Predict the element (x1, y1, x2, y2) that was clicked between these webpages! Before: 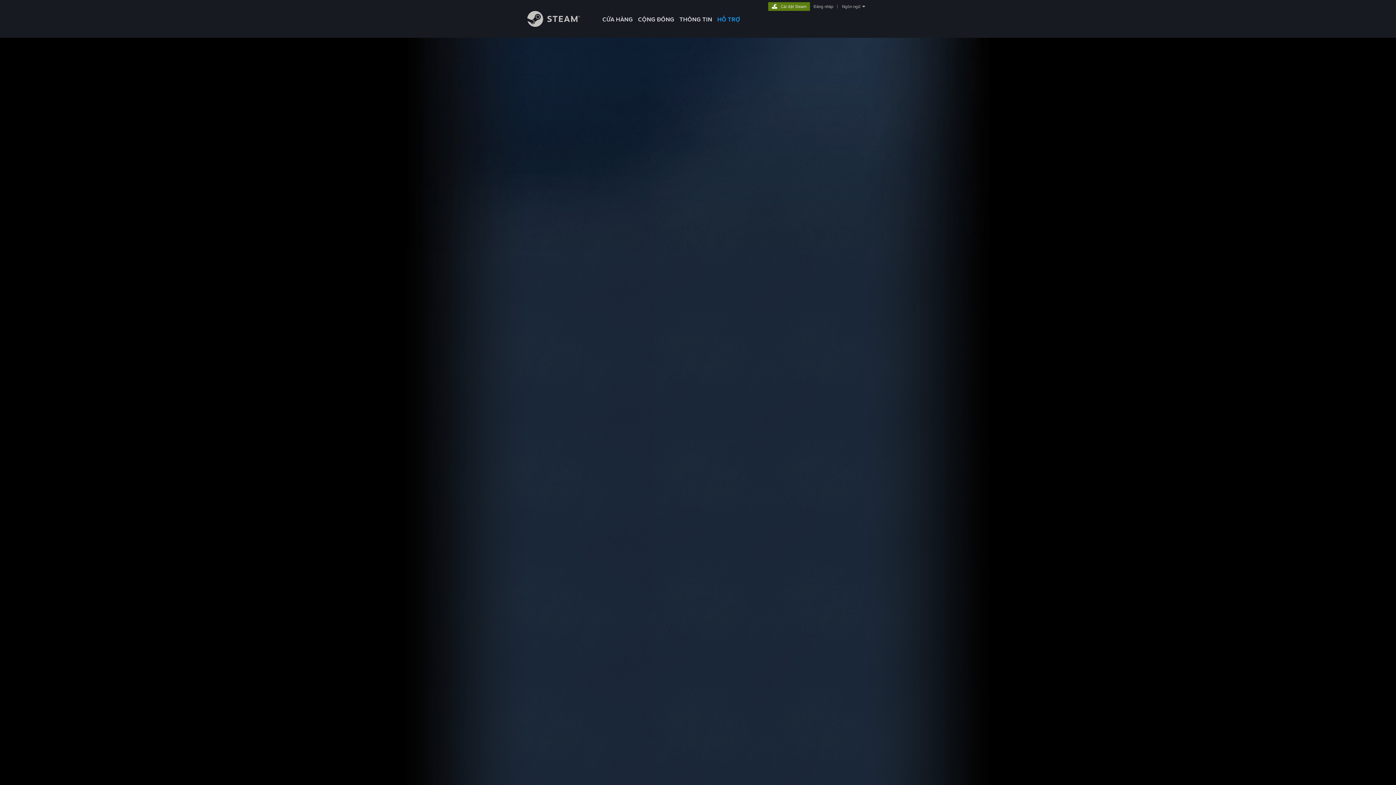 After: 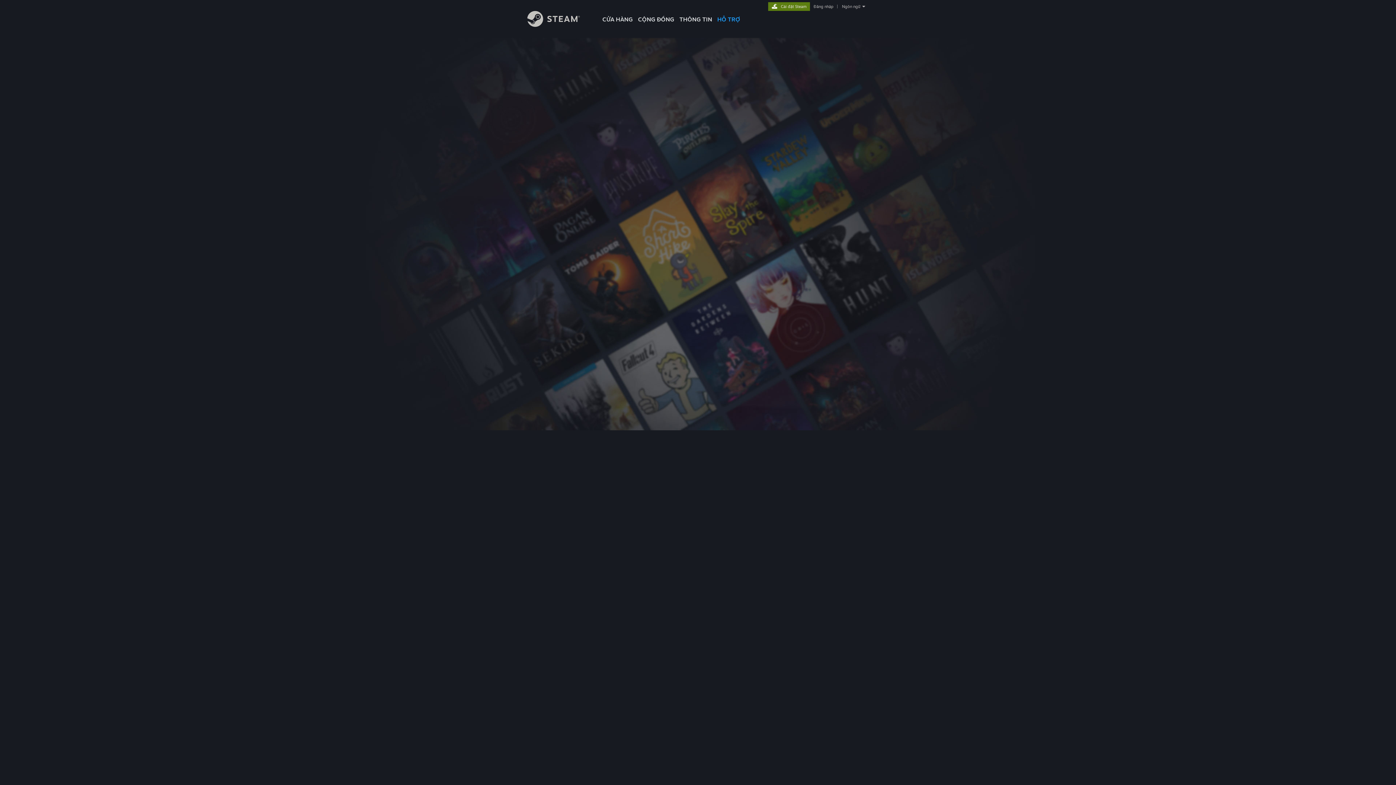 Action: label: Đăng nhập bbox: (812, 4, 834, 9)